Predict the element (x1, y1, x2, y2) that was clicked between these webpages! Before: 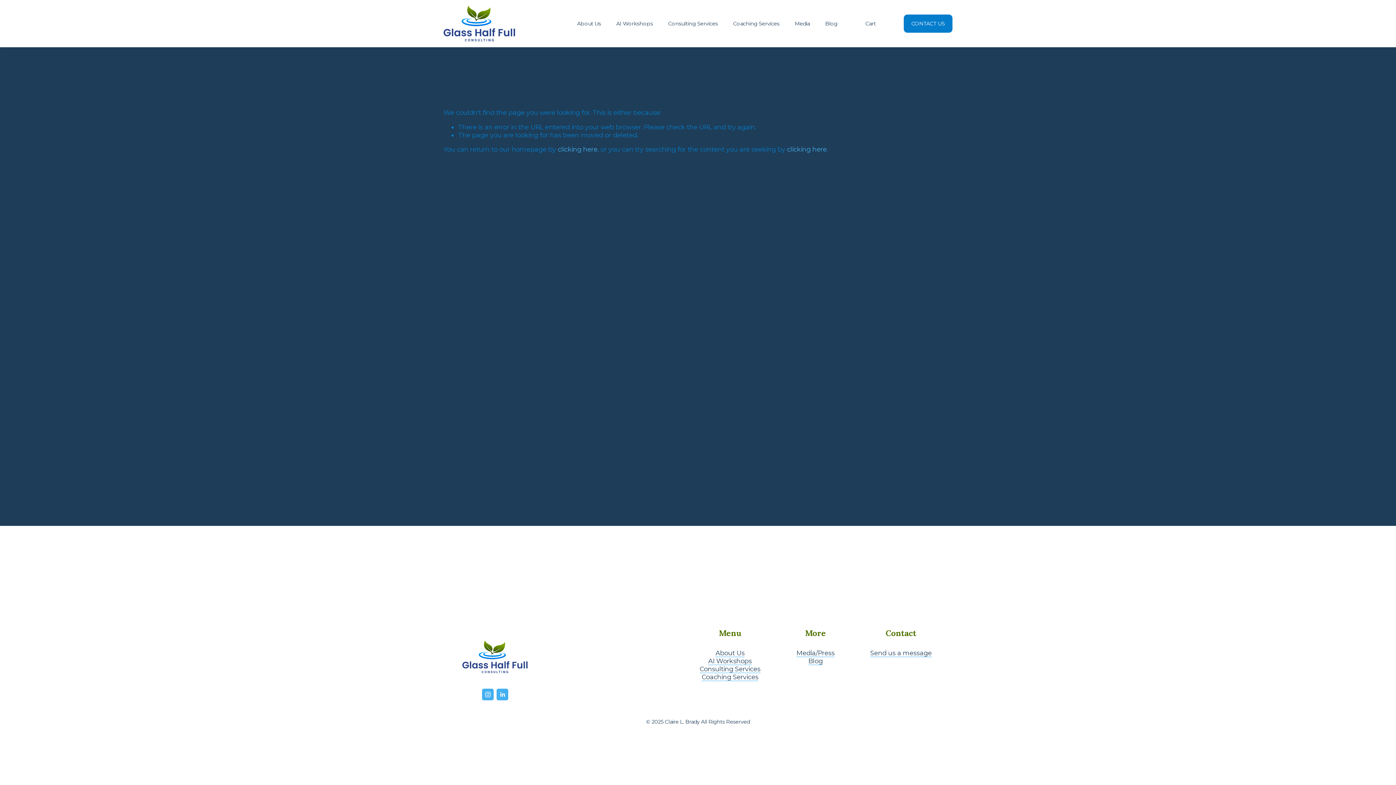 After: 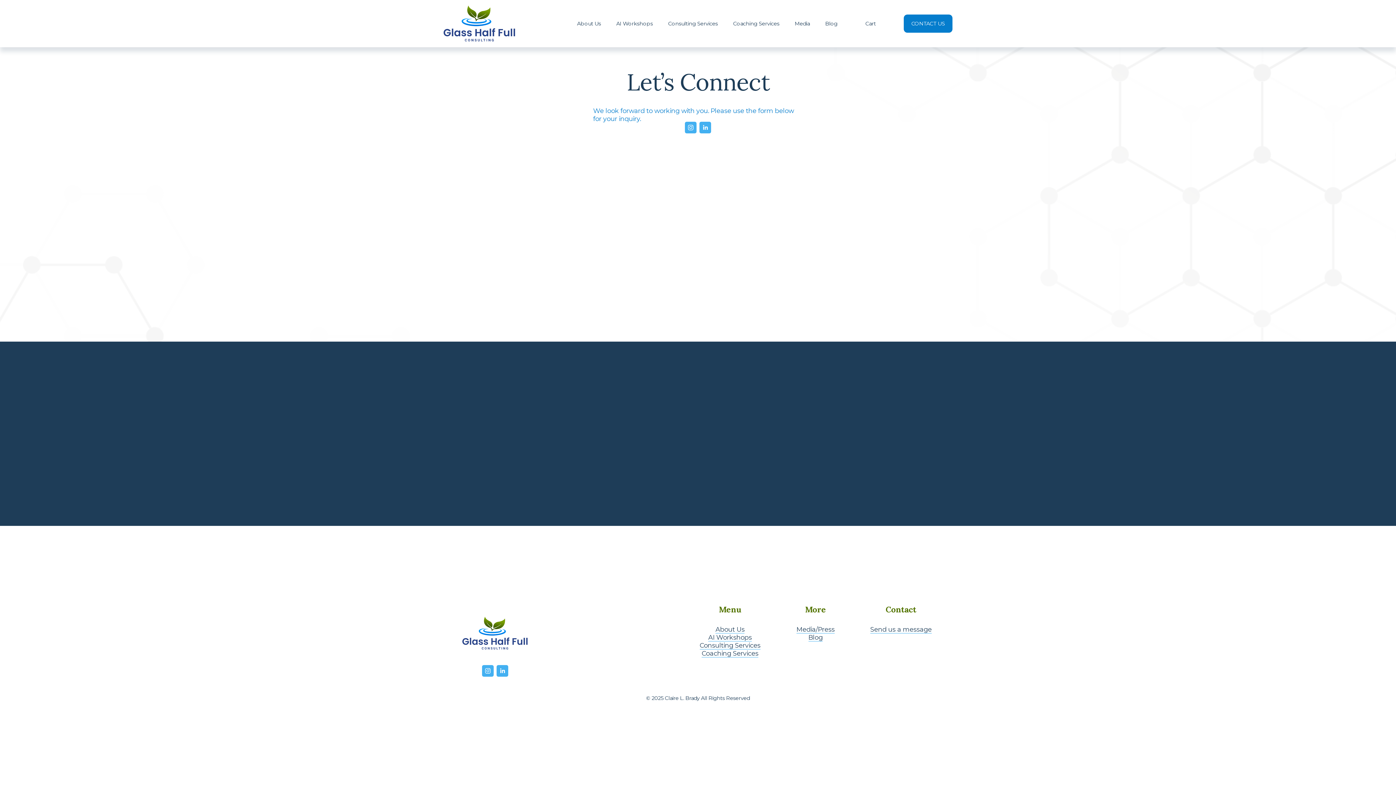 Action: label: CONTACT US bbox: (904, 14, 952, 32)